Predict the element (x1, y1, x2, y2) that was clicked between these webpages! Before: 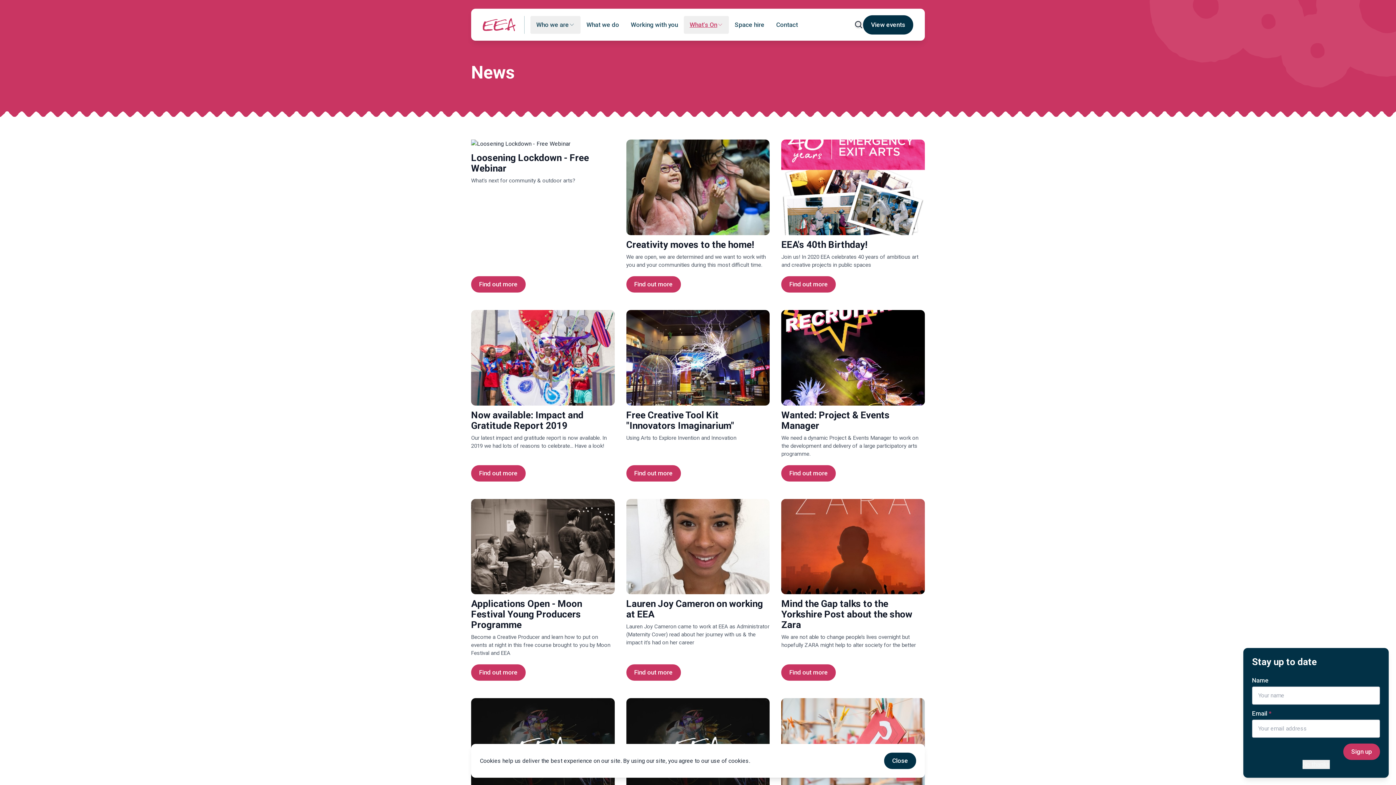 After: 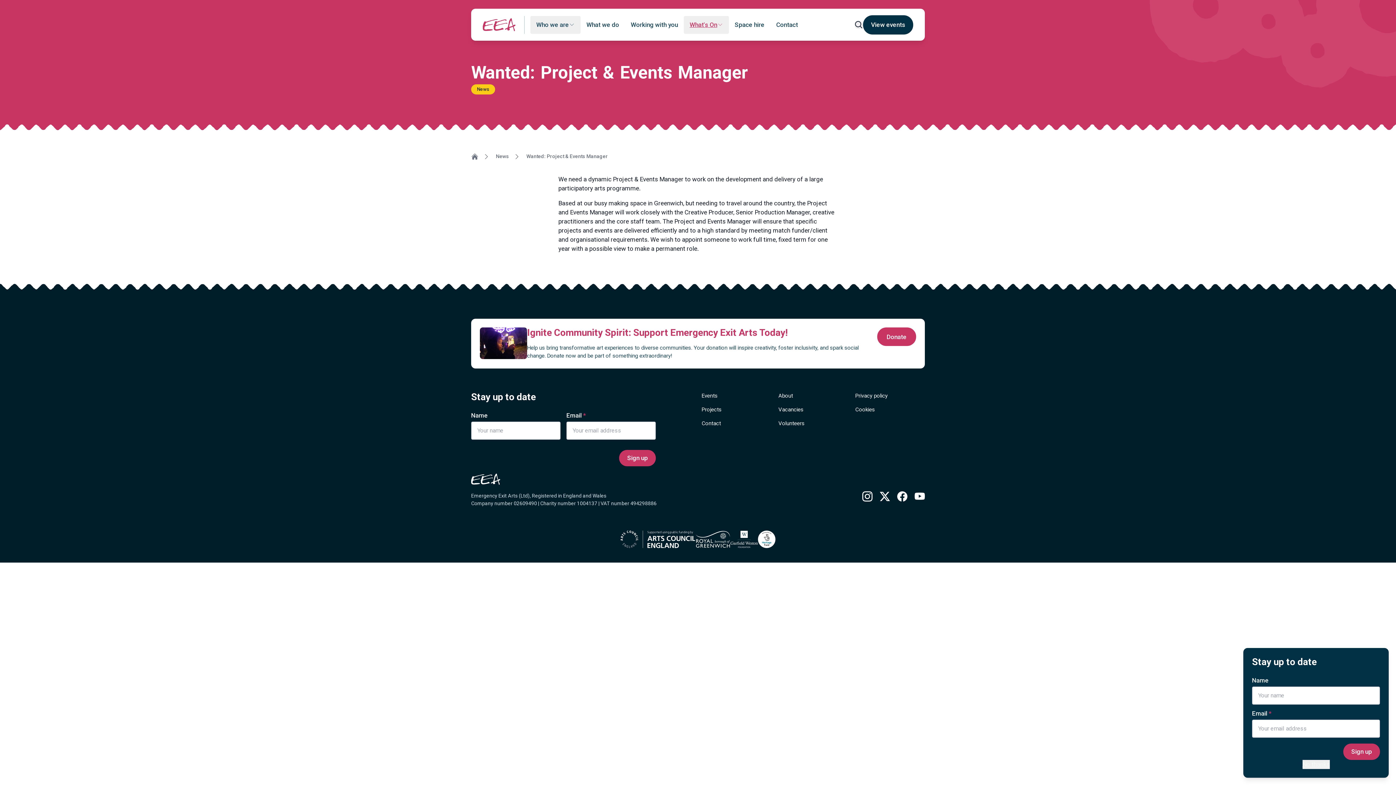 Action: bbox: (781, 465, 836, 481) label: Find out more